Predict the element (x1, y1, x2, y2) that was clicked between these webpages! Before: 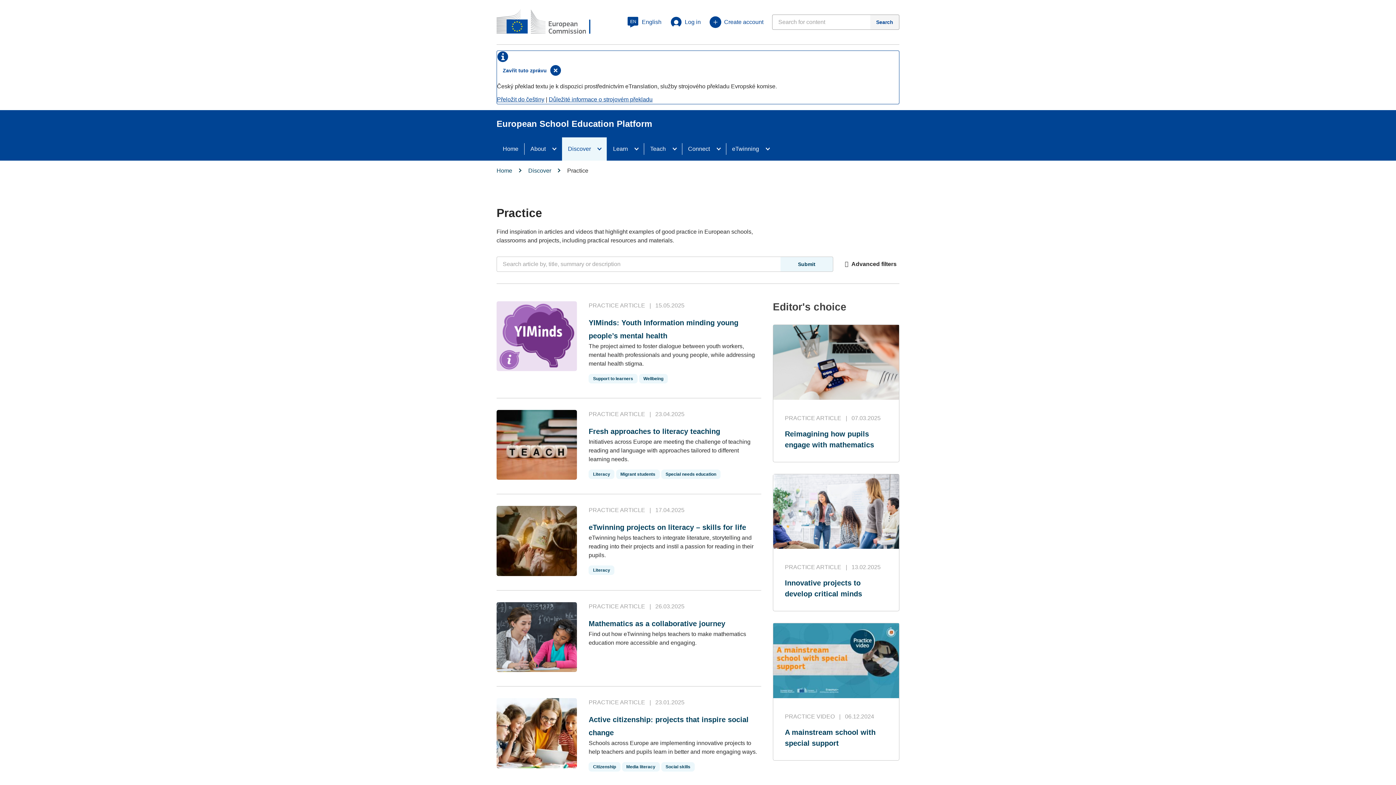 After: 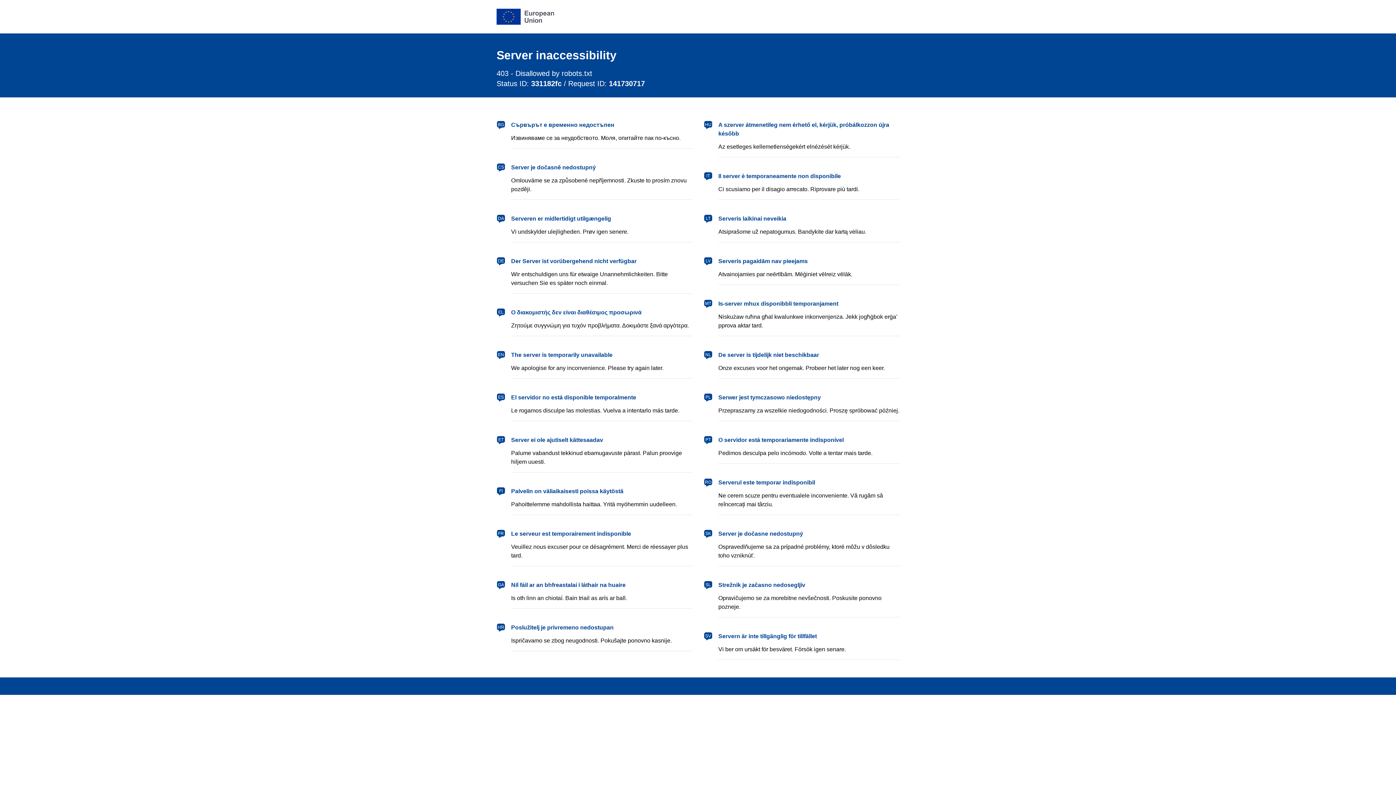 Action: bbox: (620, 471, 655, 477) label: Migrant students